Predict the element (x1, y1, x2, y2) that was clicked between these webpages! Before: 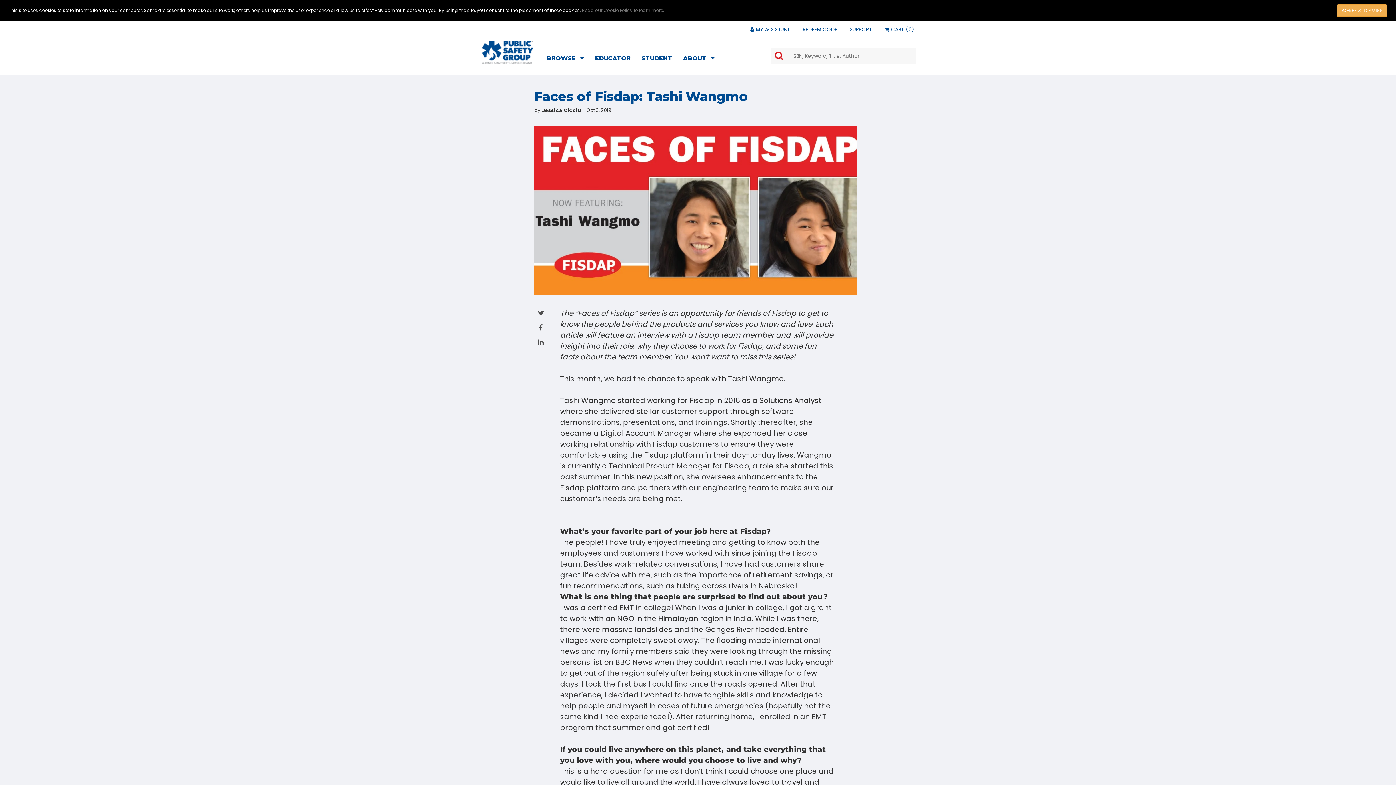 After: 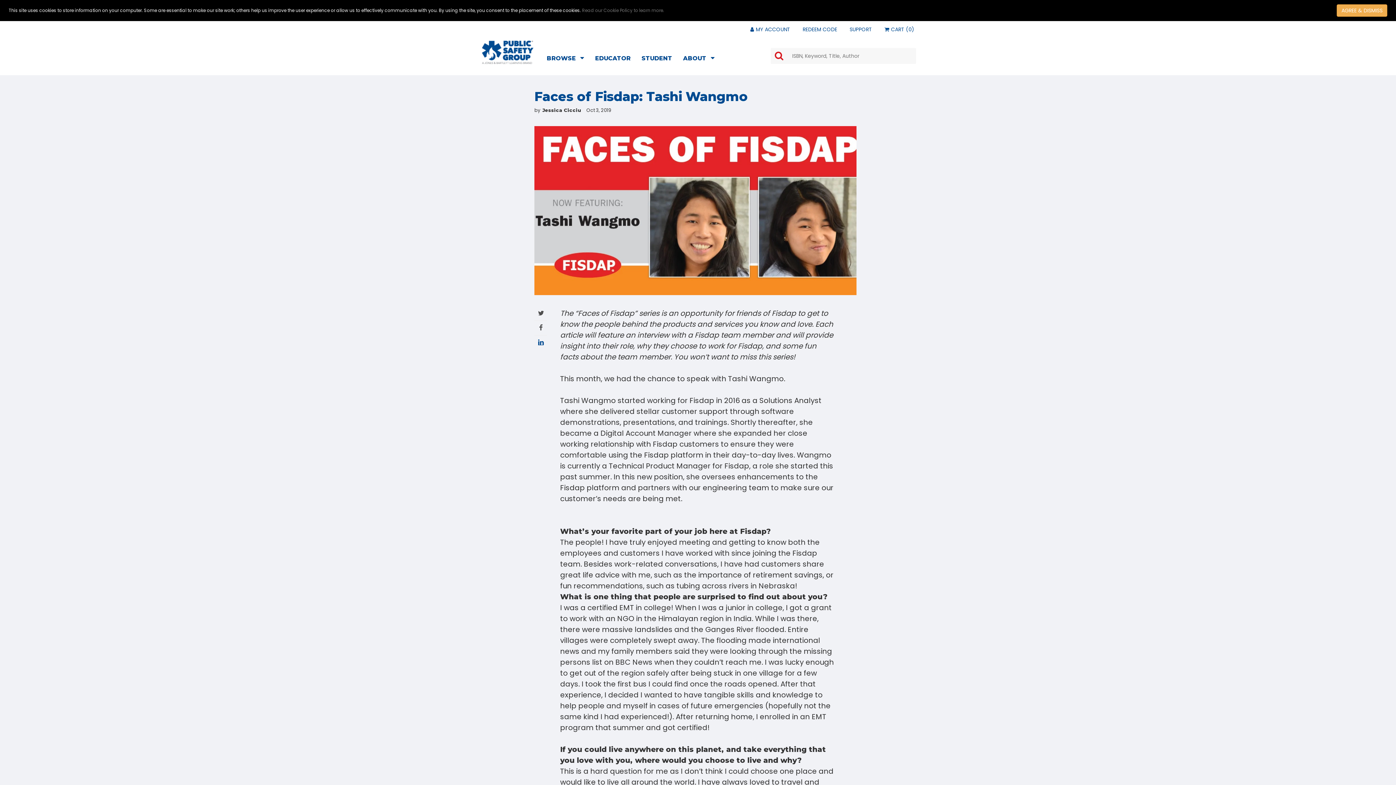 Action: bbox: (538, 339, 543, 346)